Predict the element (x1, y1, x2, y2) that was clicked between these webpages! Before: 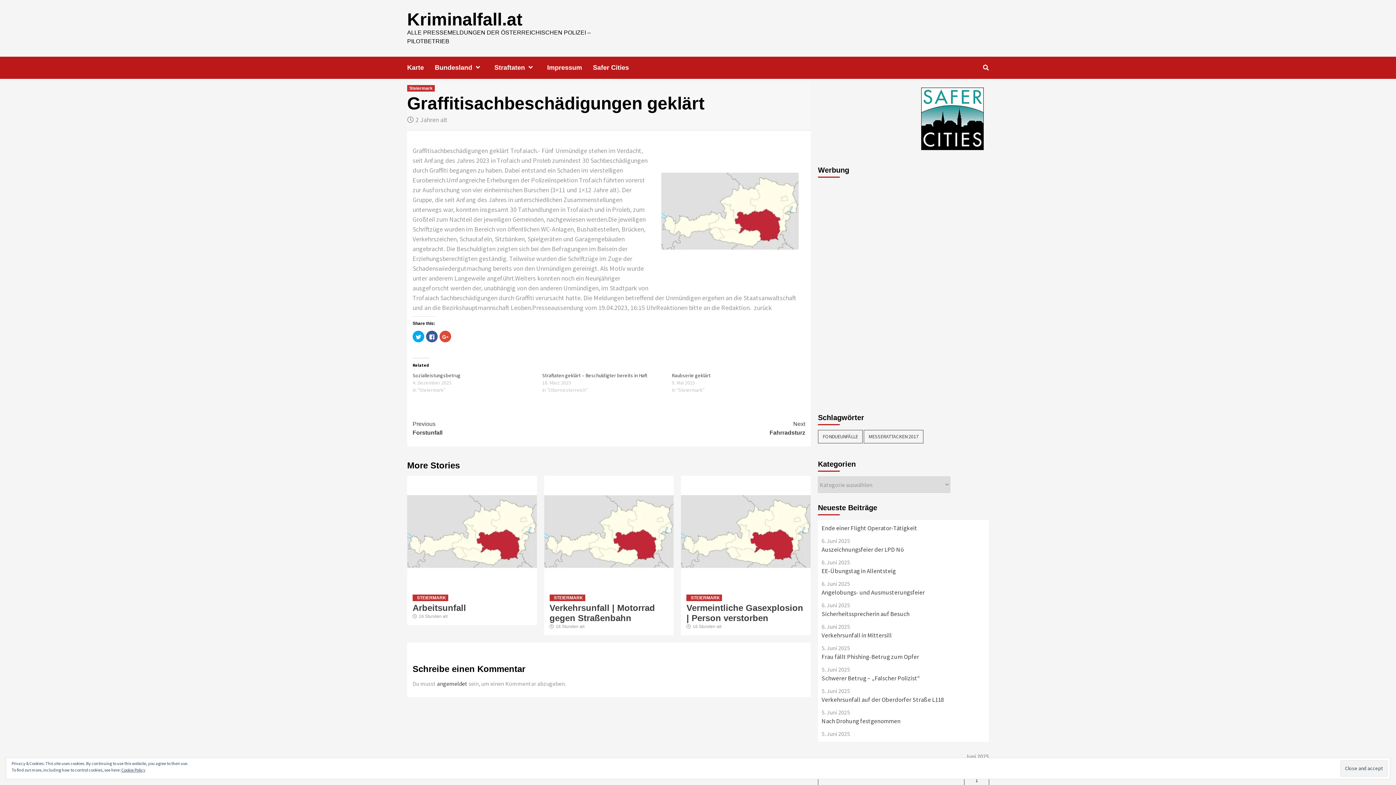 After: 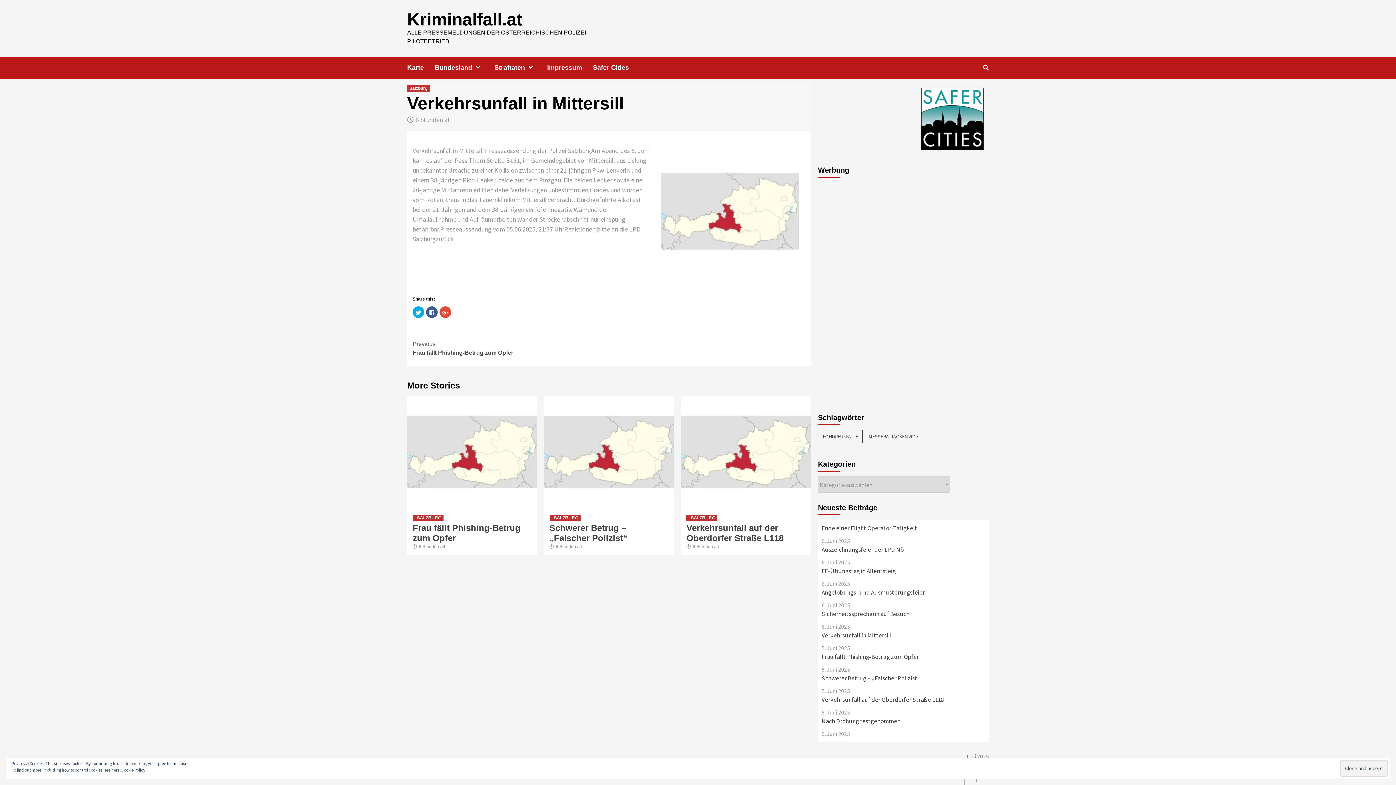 Action: label: Verkehrsunfall in Mittersill bbox: (821, 631, 985, 644)